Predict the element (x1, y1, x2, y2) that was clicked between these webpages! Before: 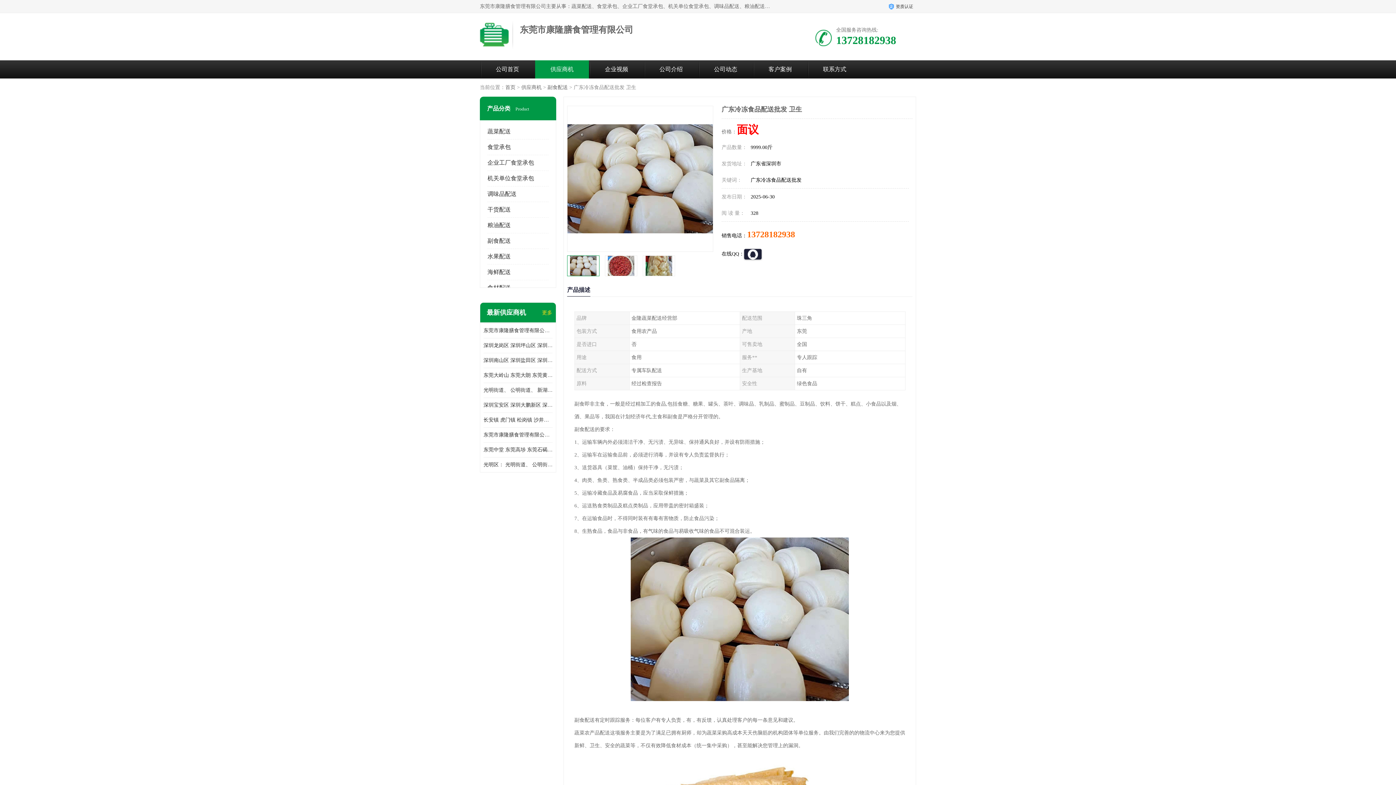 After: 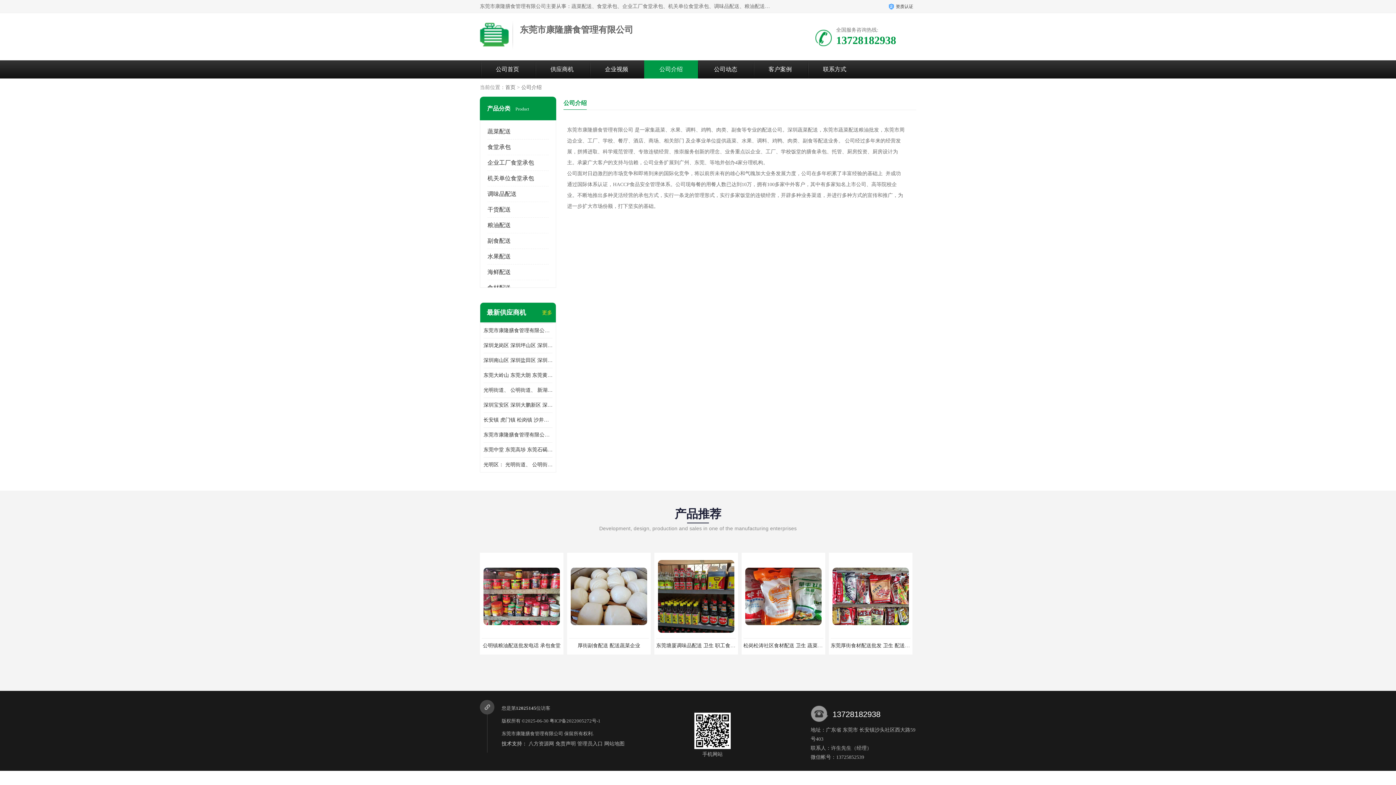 Action: label: 公司介绍 bbox: (659, 66, 682, 72)